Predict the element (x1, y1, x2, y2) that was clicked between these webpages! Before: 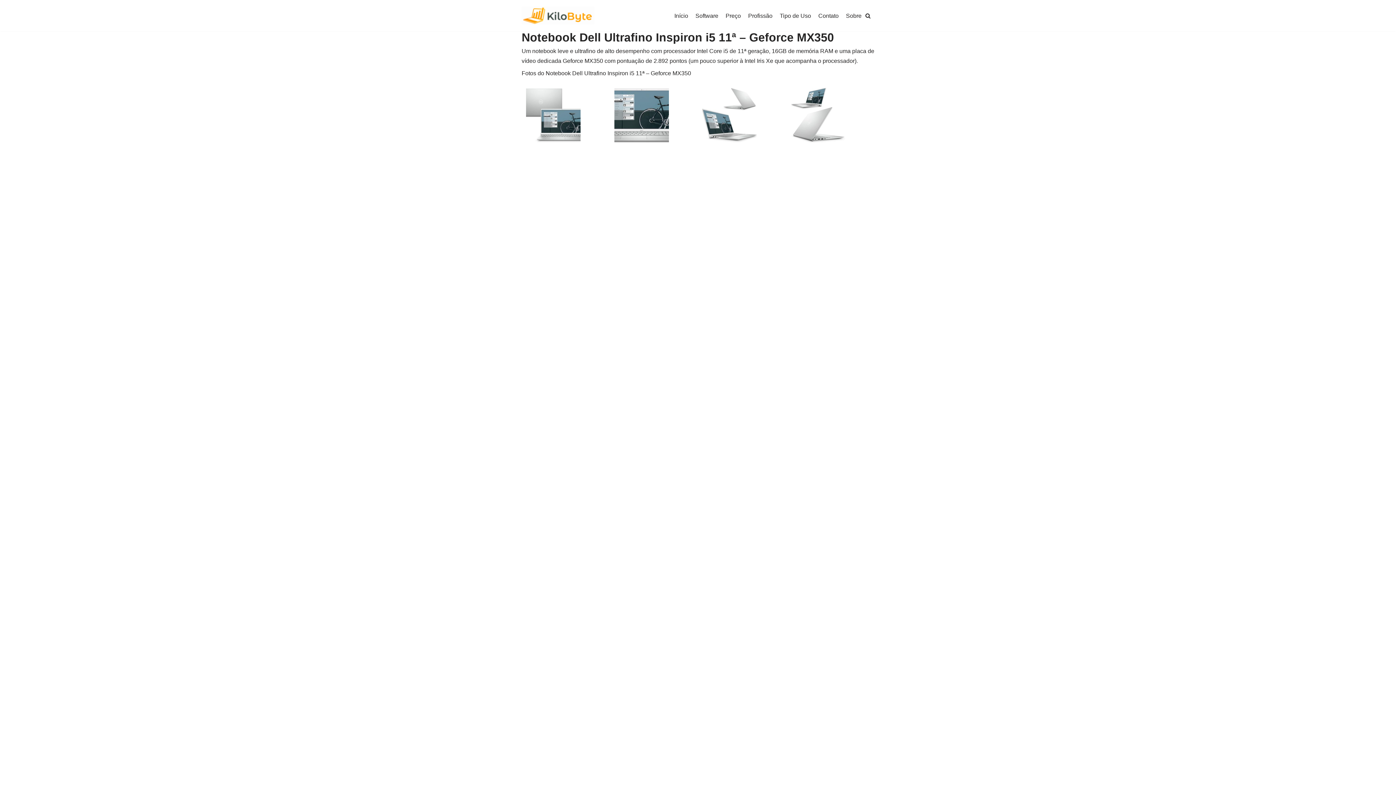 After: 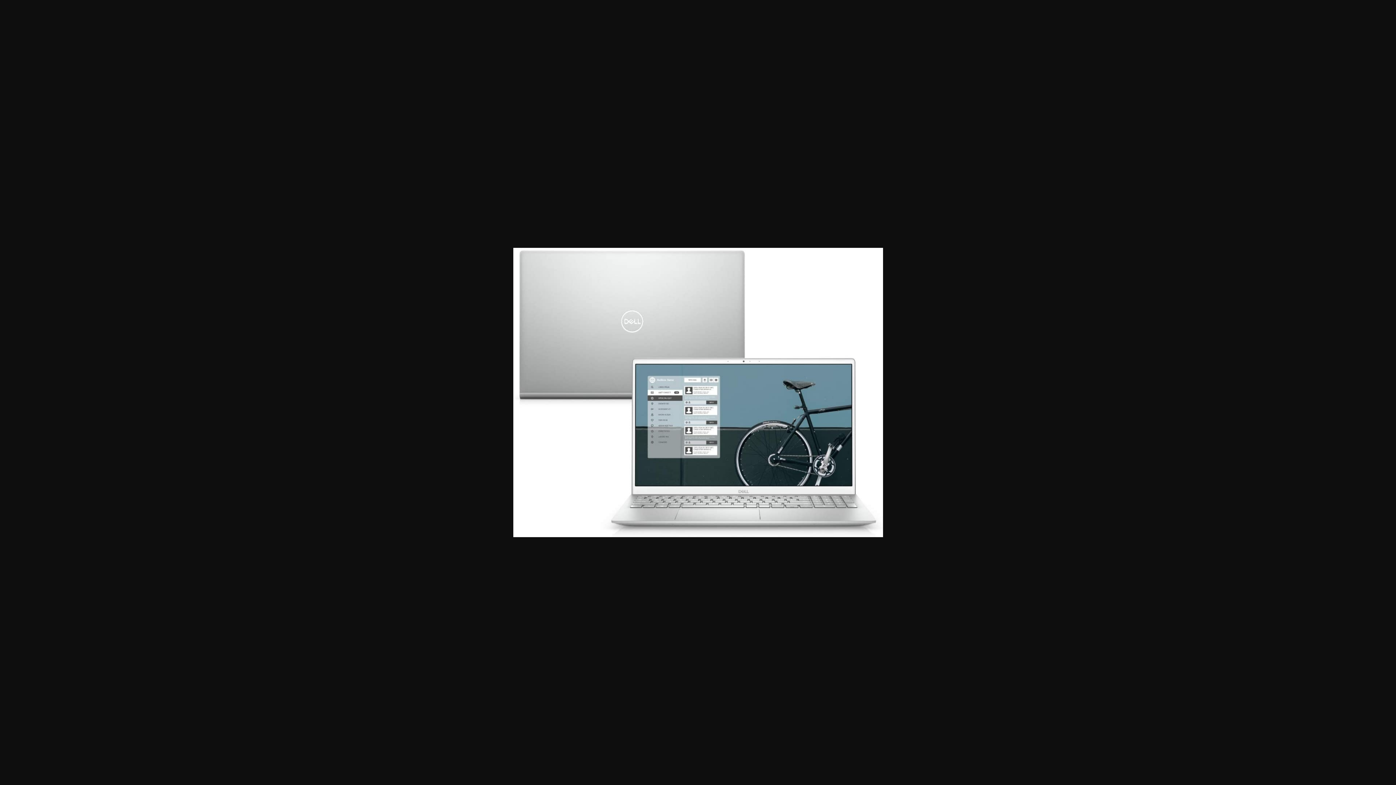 Action: bbox: (526, 137, 580, 143)